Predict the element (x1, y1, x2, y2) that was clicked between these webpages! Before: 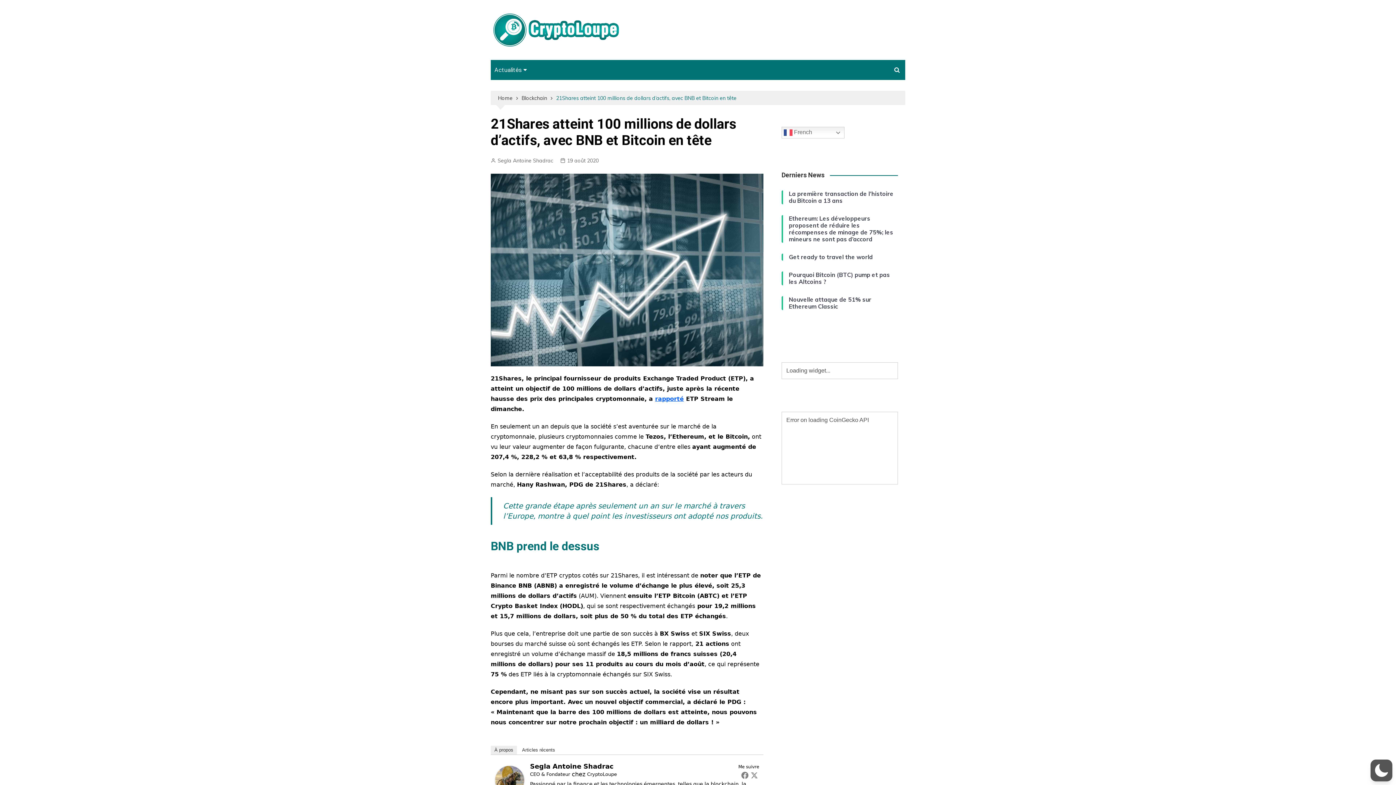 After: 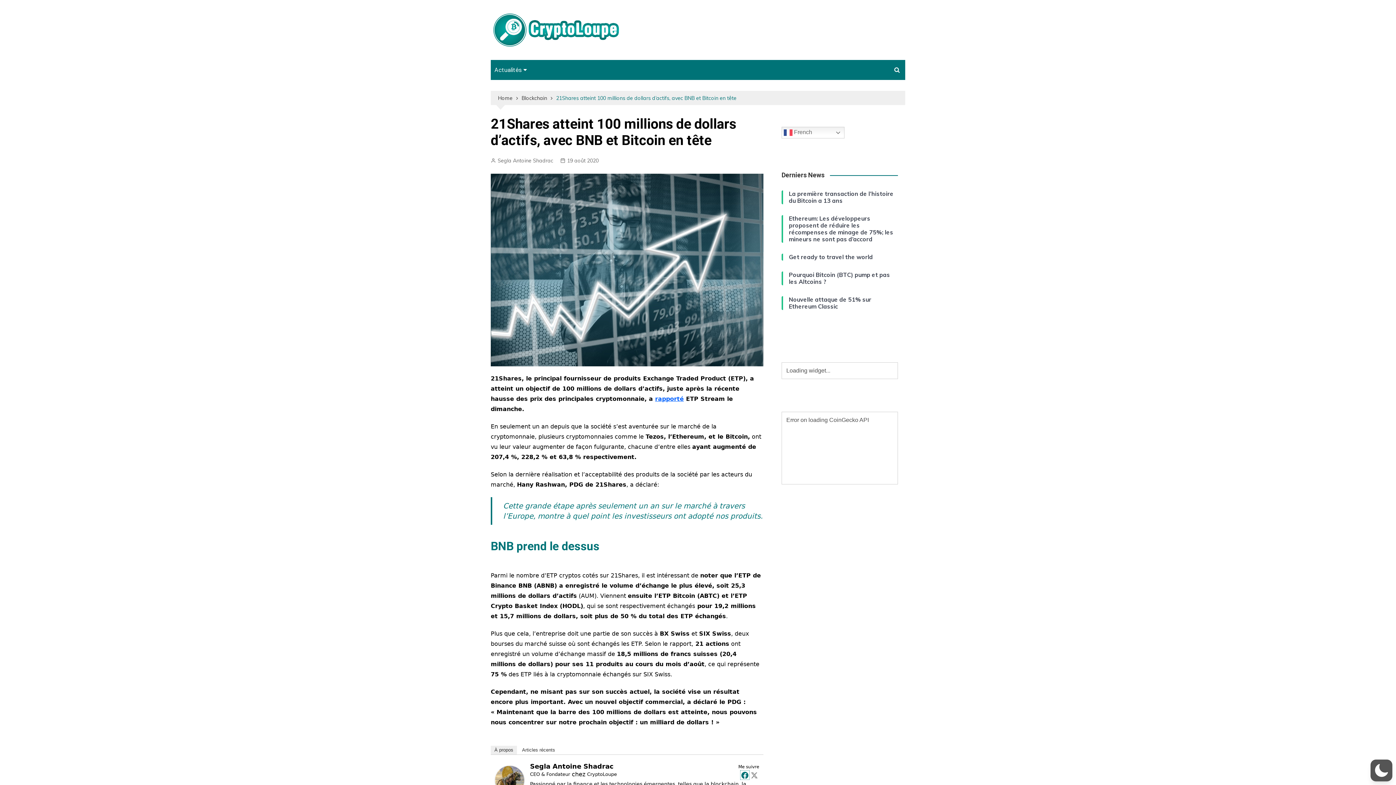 Action: bbox: (740, 771, 749, 780)